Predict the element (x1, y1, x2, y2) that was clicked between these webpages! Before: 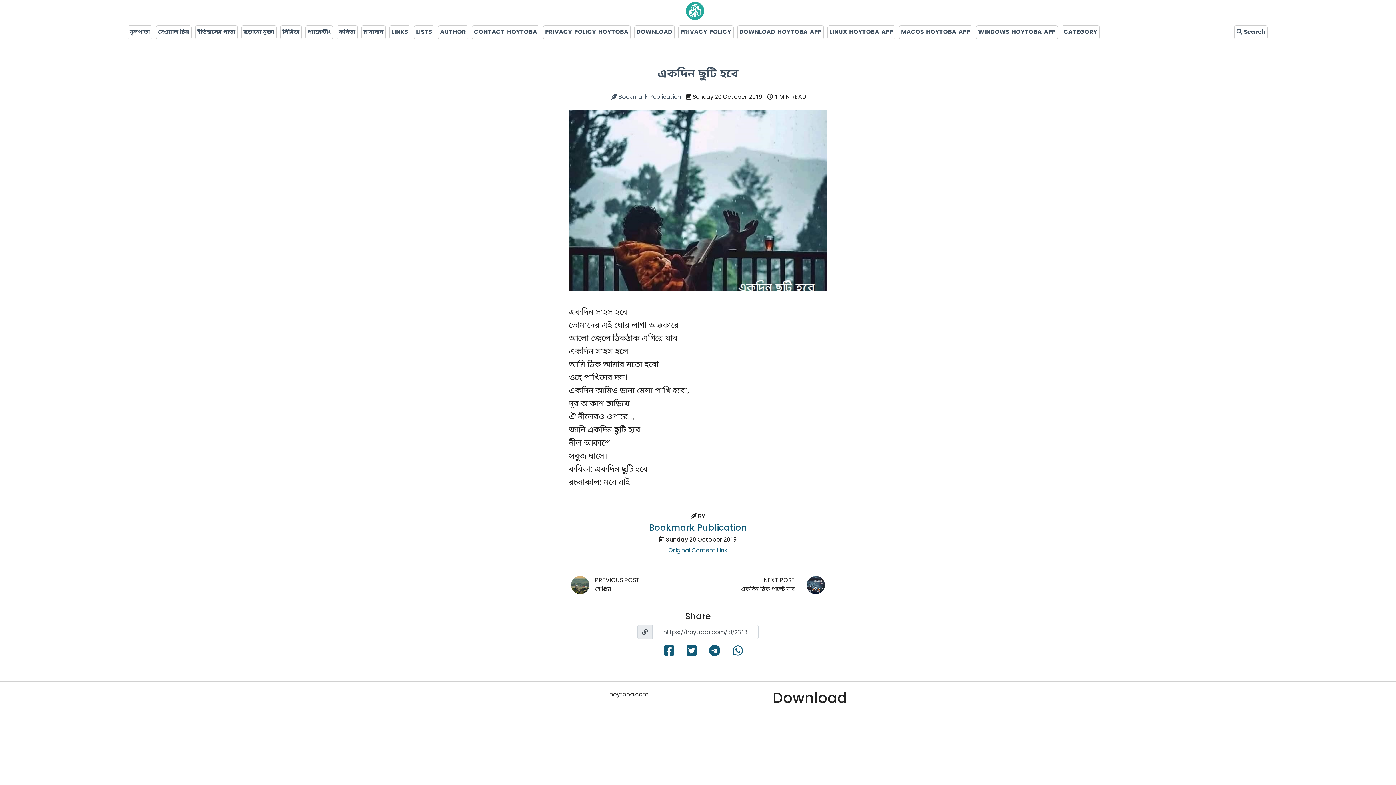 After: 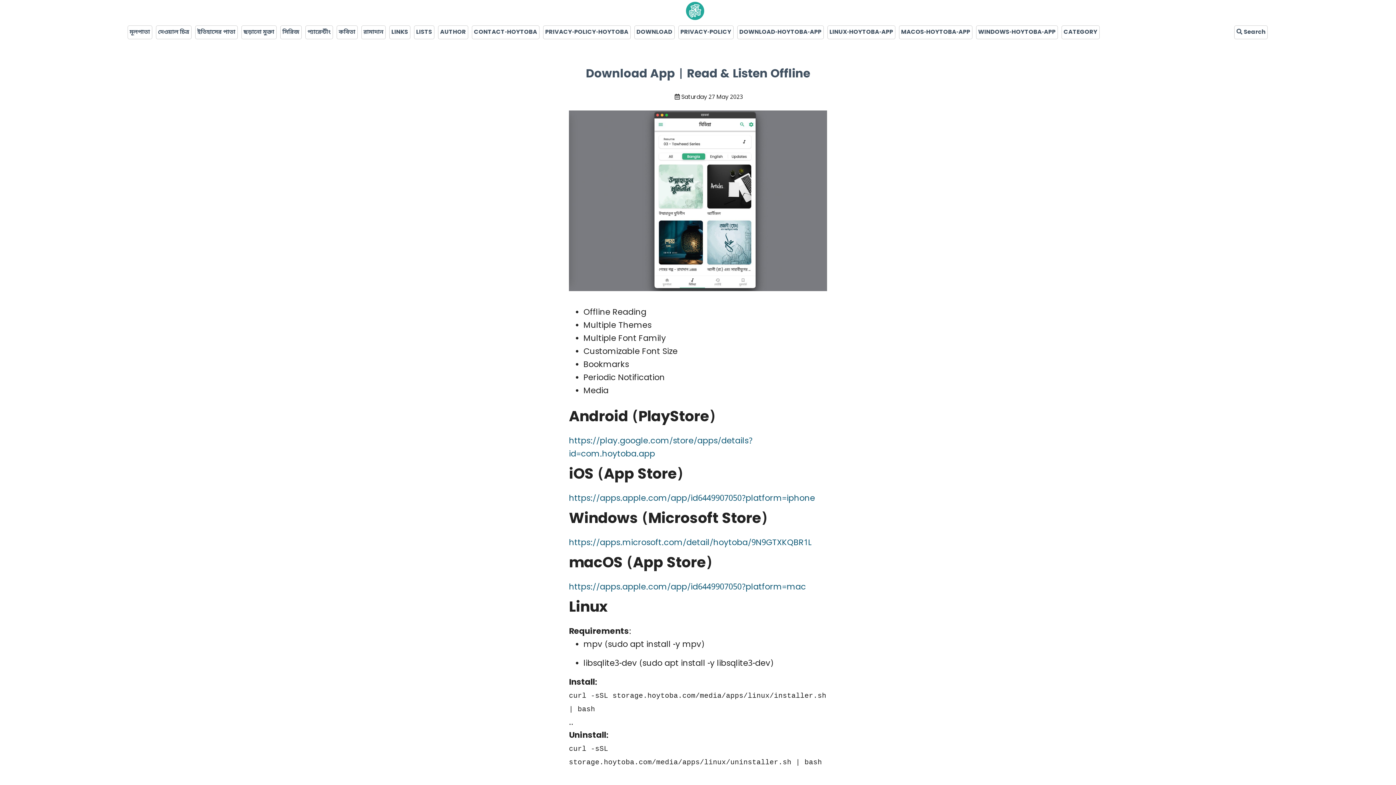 Action: label: DOWNLOAD-HOYTOBA-APP bbox: (739, 25, 821, 38)